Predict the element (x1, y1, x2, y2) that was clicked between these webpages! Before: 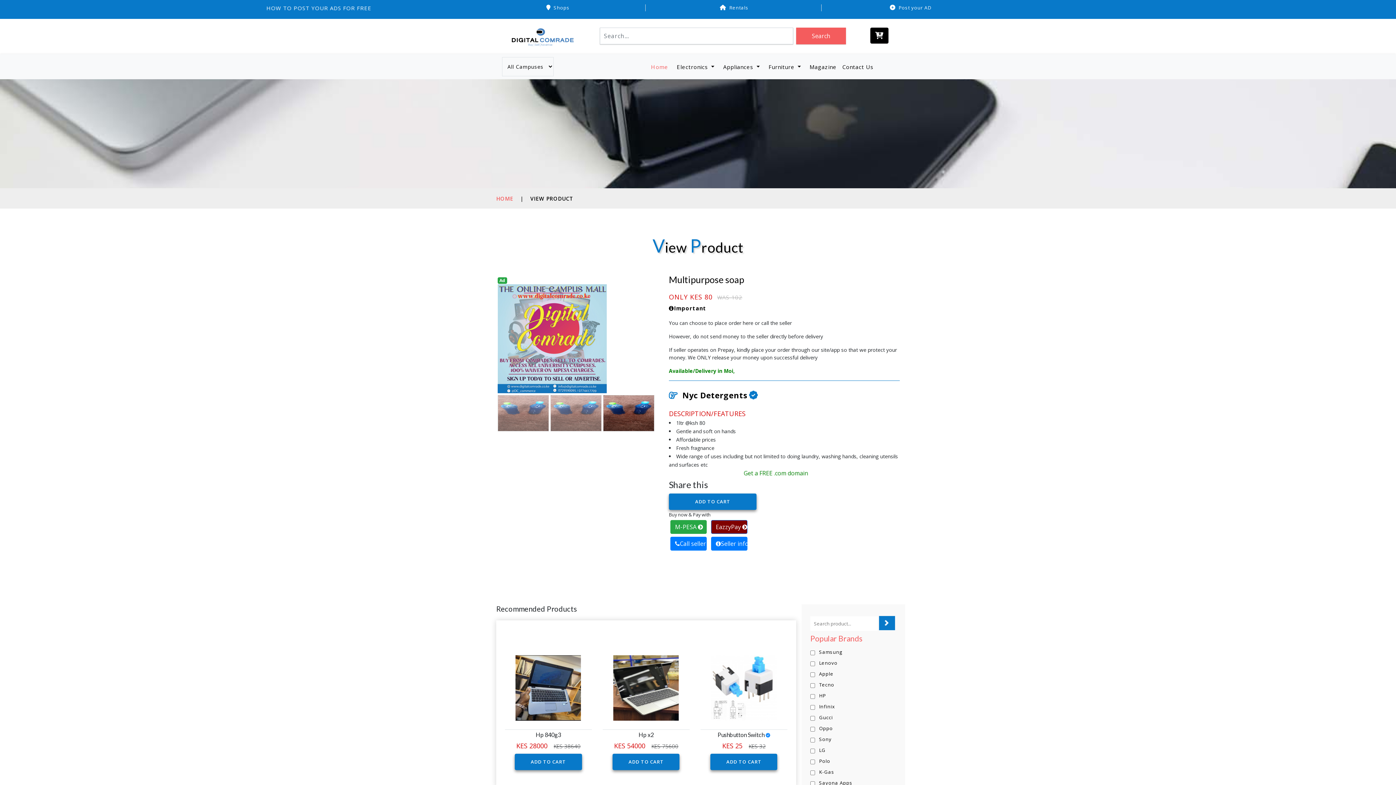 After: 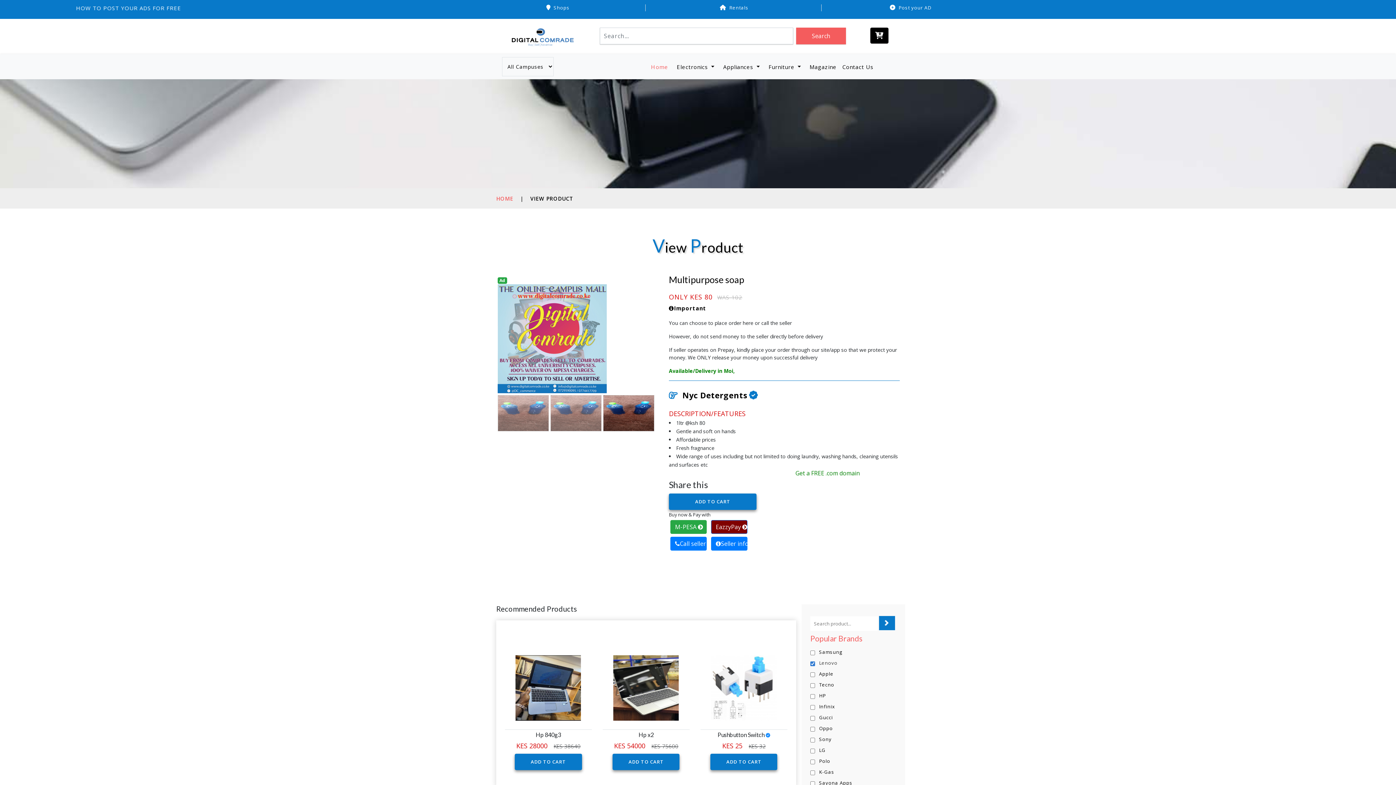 Action: label:  Lenovo bbox: (810, 660, 837, 668)